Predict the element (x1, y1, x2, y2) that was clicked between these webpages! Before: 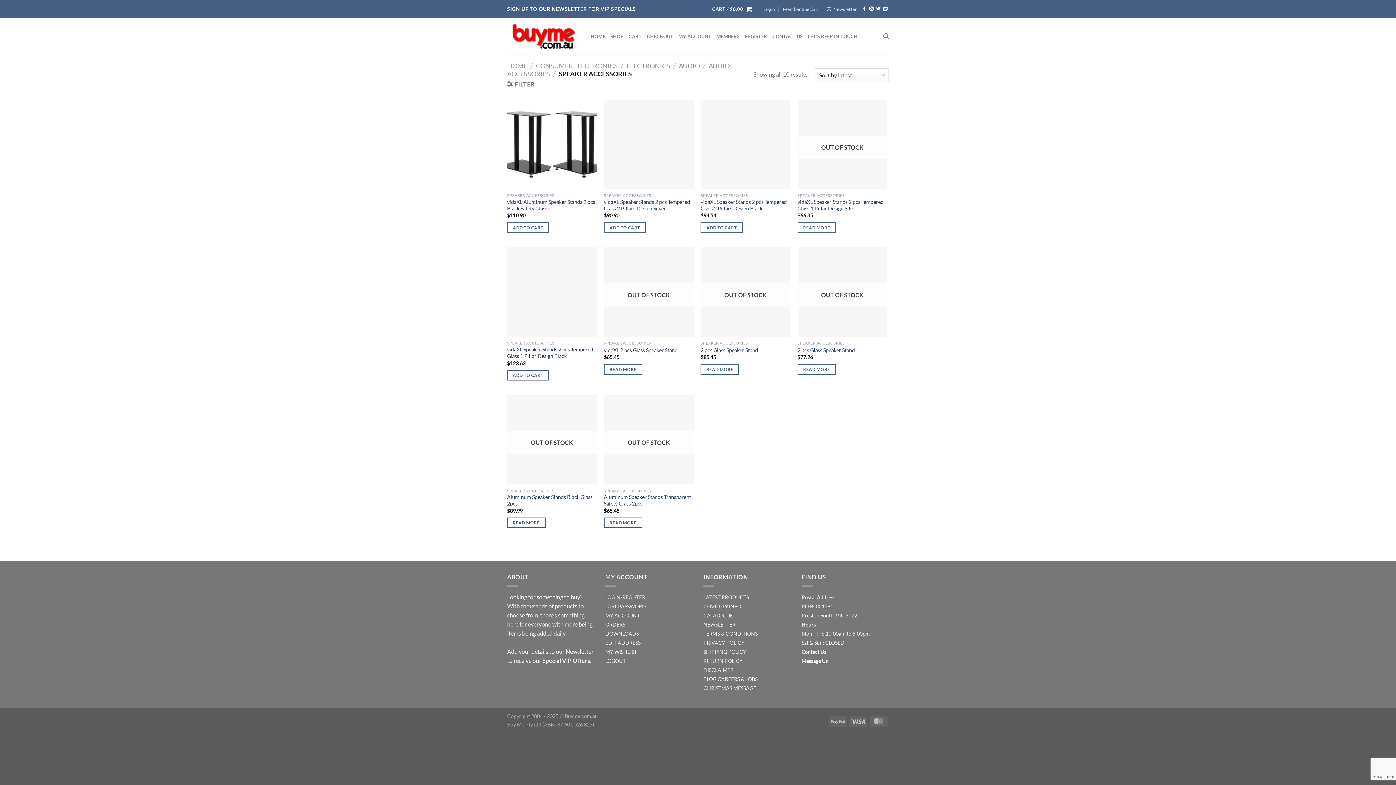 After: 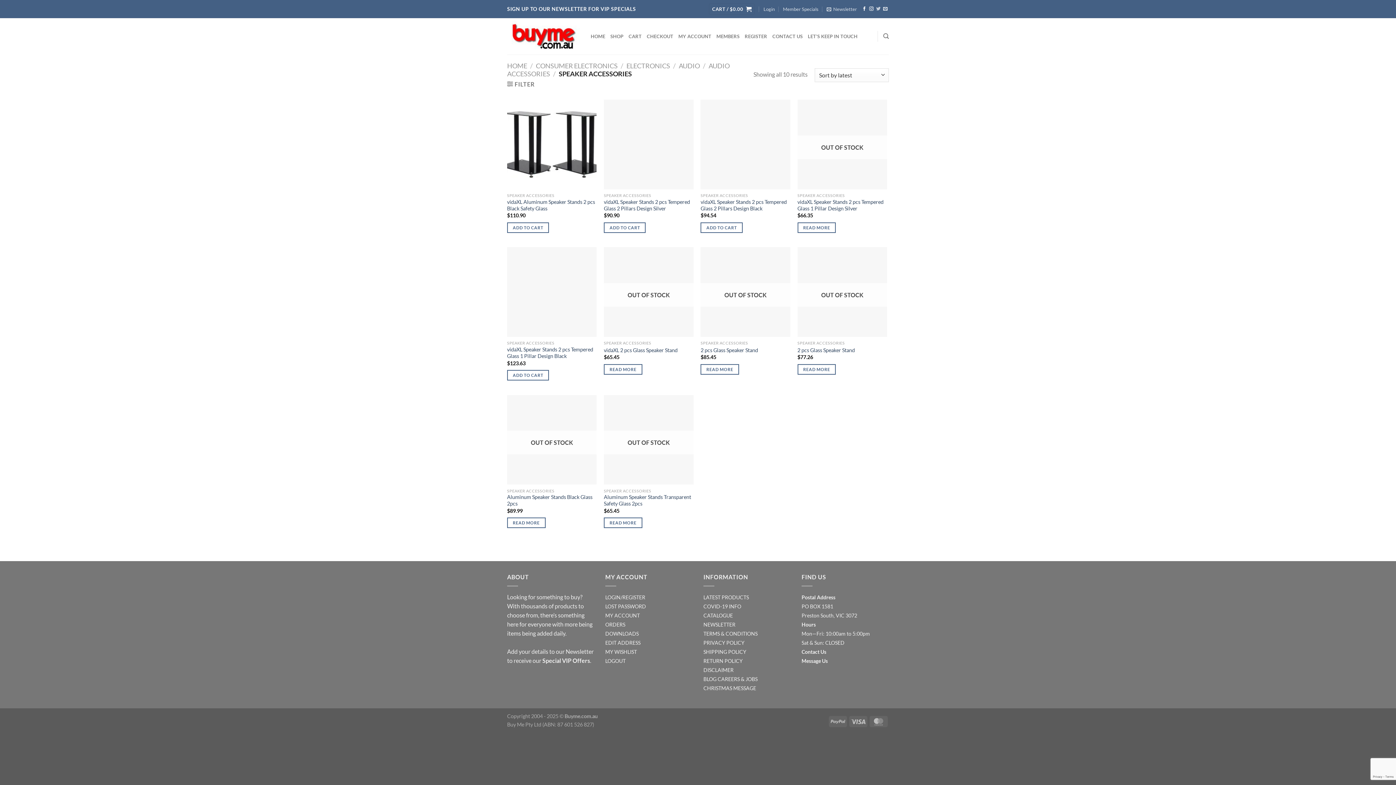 Action: bbox: (876, 6, 880, 11) label: Follow on Twitter